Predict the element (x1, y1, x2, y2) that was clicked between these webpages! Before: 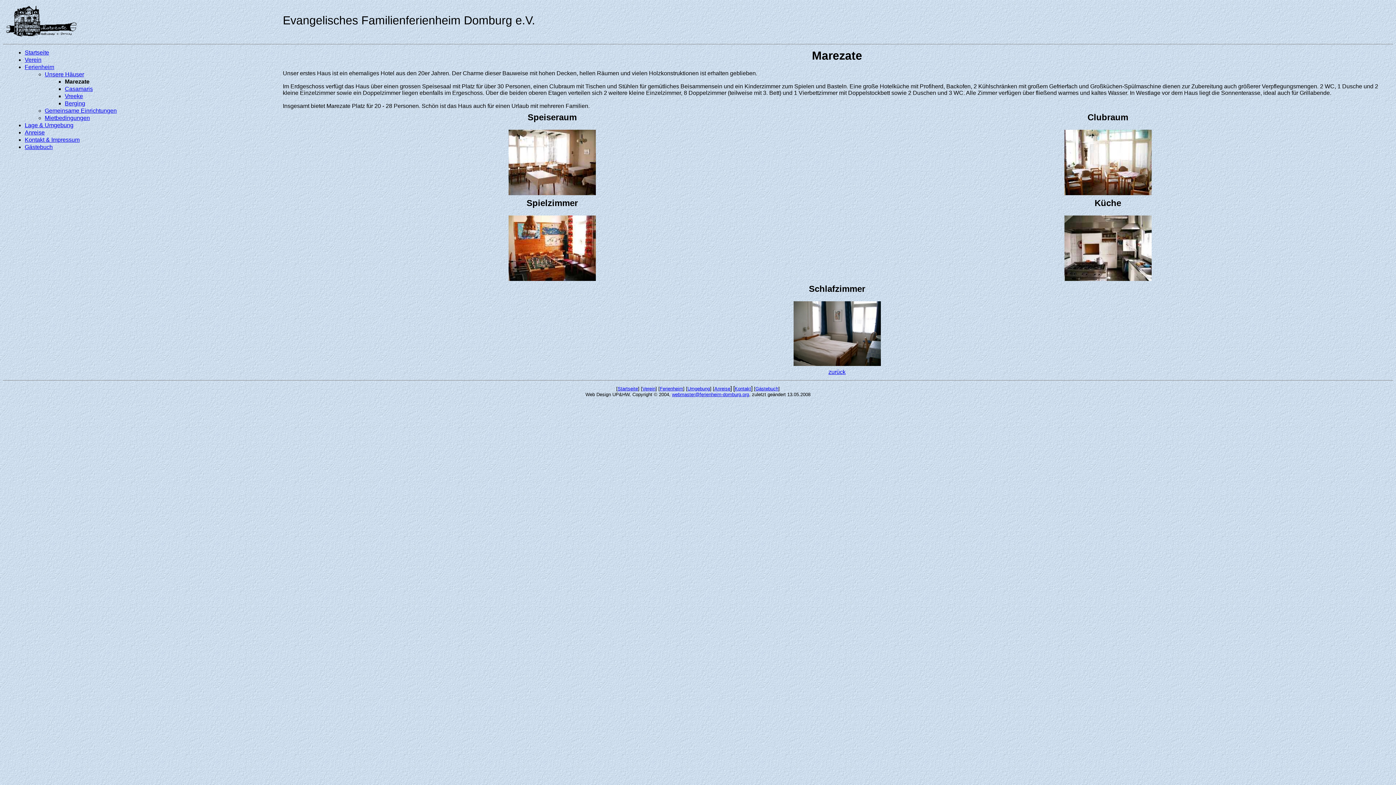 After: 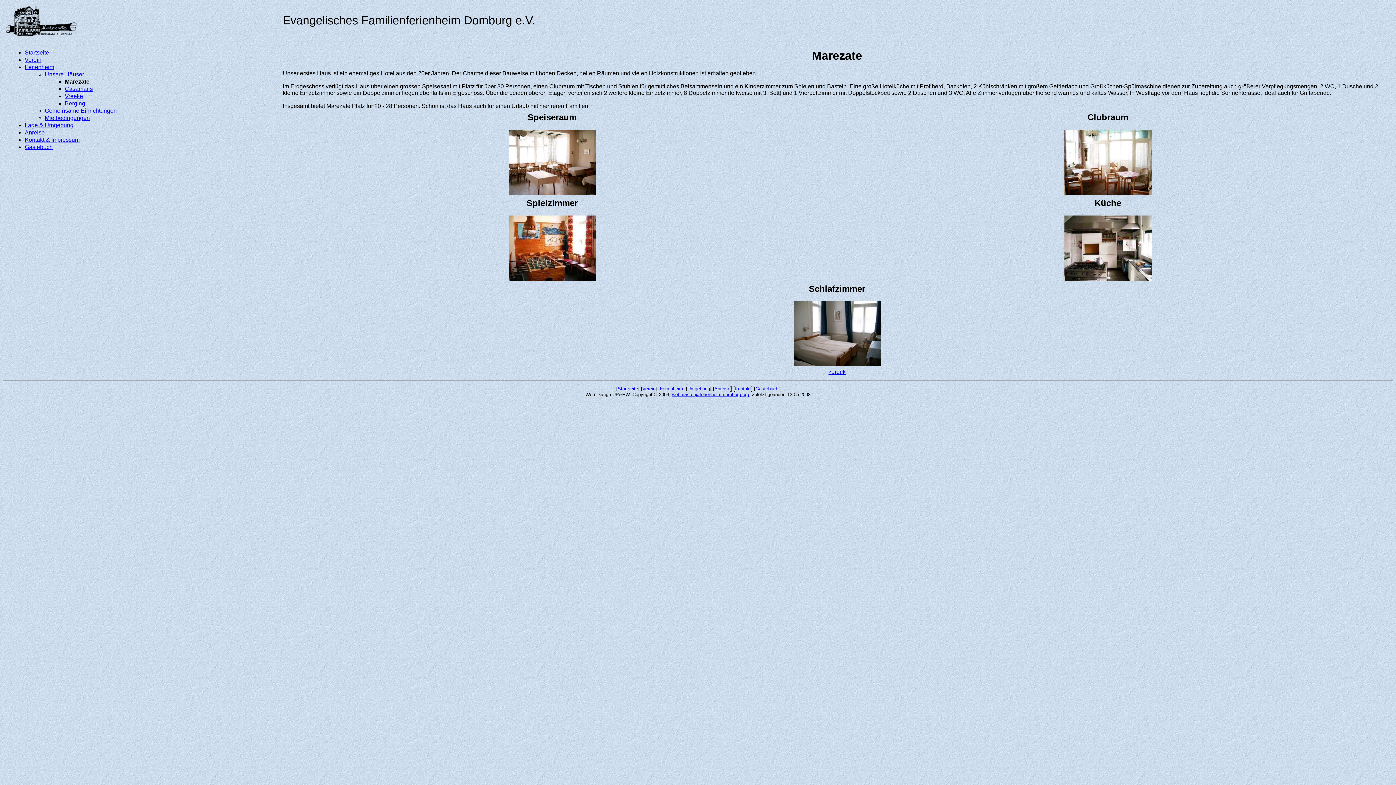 Action: label: webmaster@ferienheim-domburg.org bbox: (672, 391, 749, 397)